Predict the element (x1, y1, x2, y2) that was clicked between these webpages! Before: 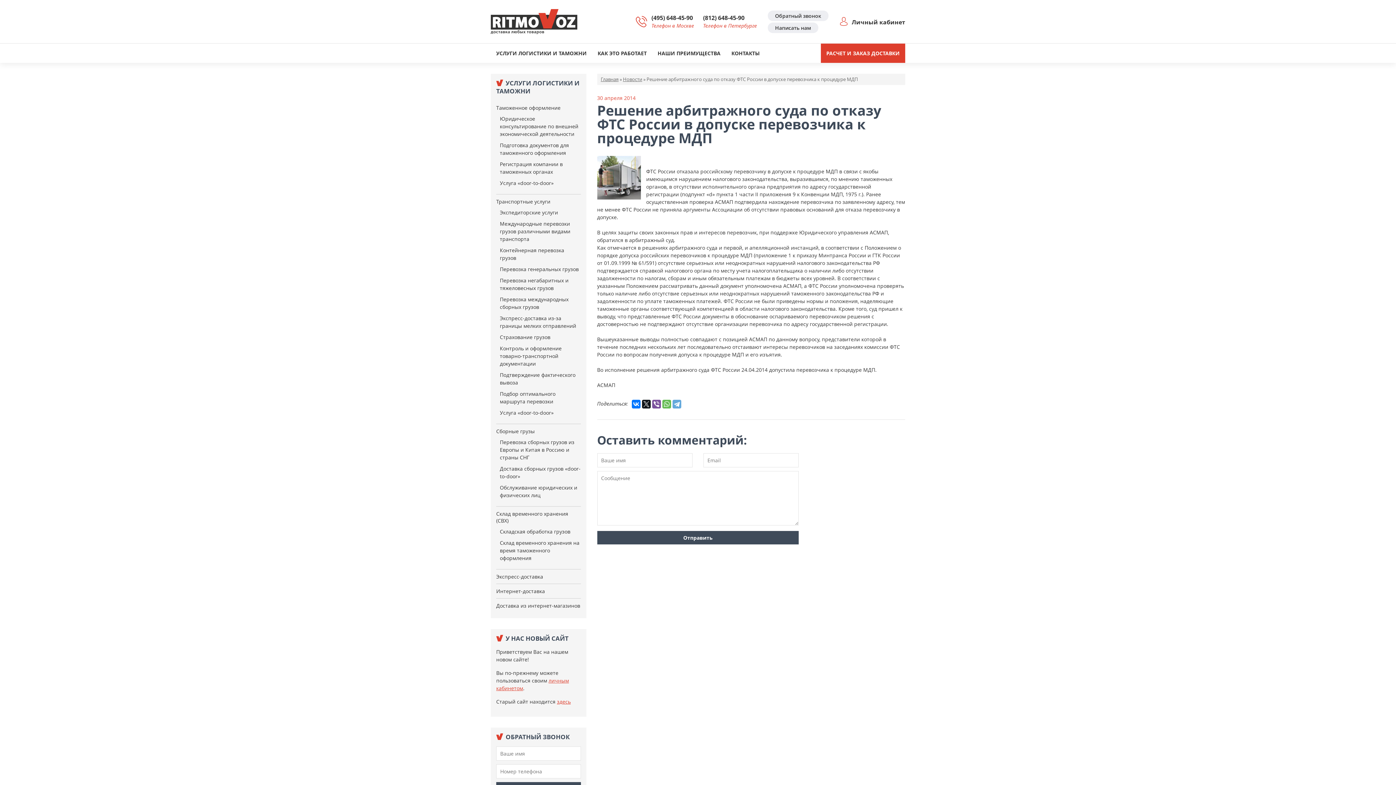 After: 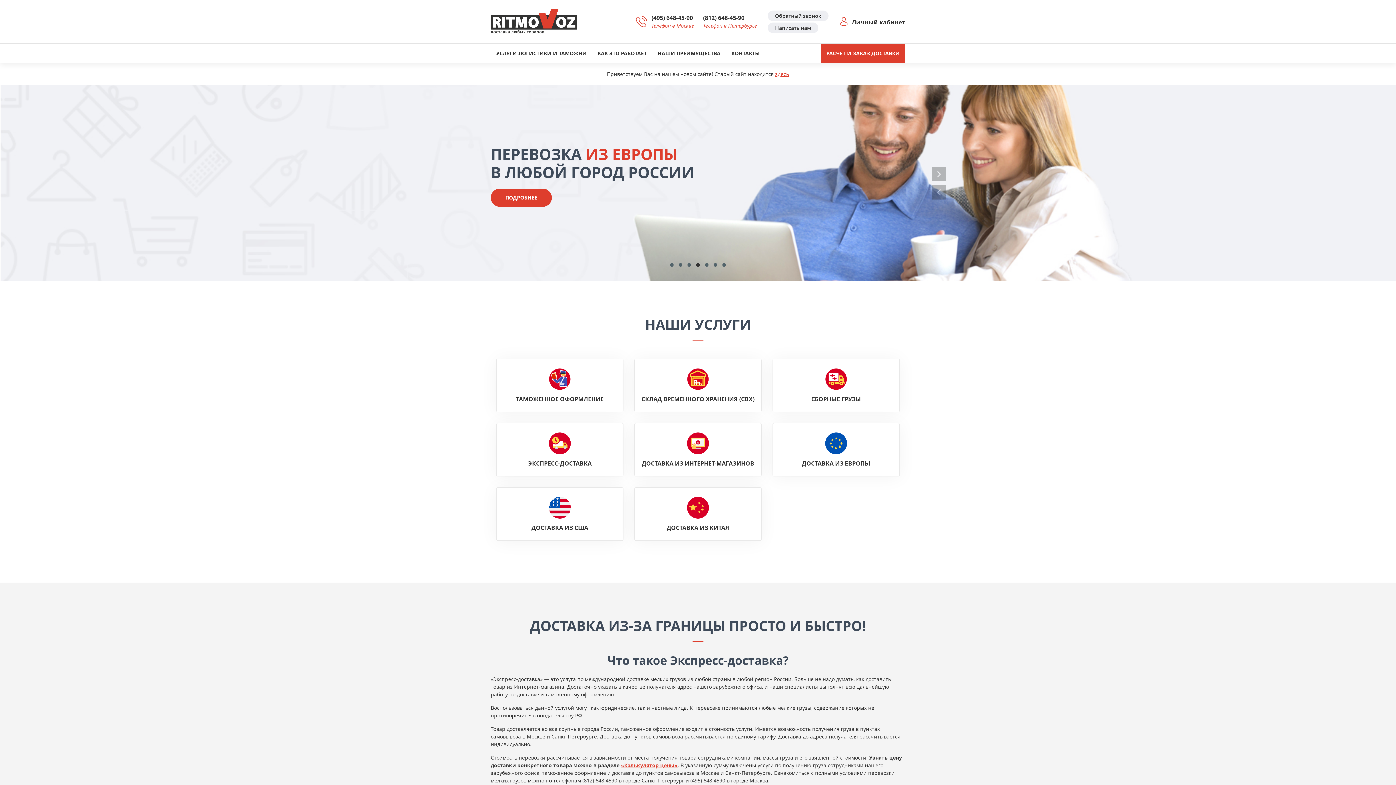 Action: bbox: (490, 7, 577, 36)